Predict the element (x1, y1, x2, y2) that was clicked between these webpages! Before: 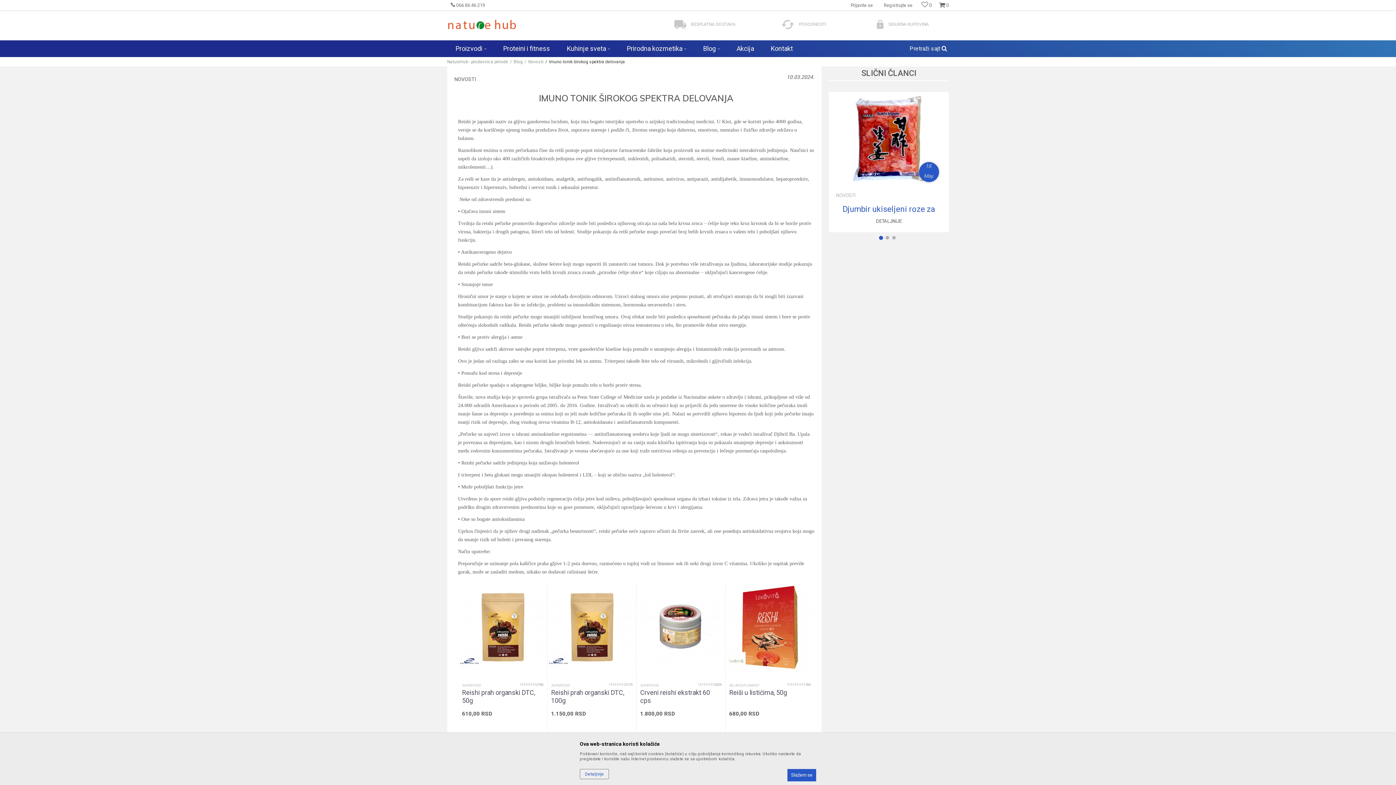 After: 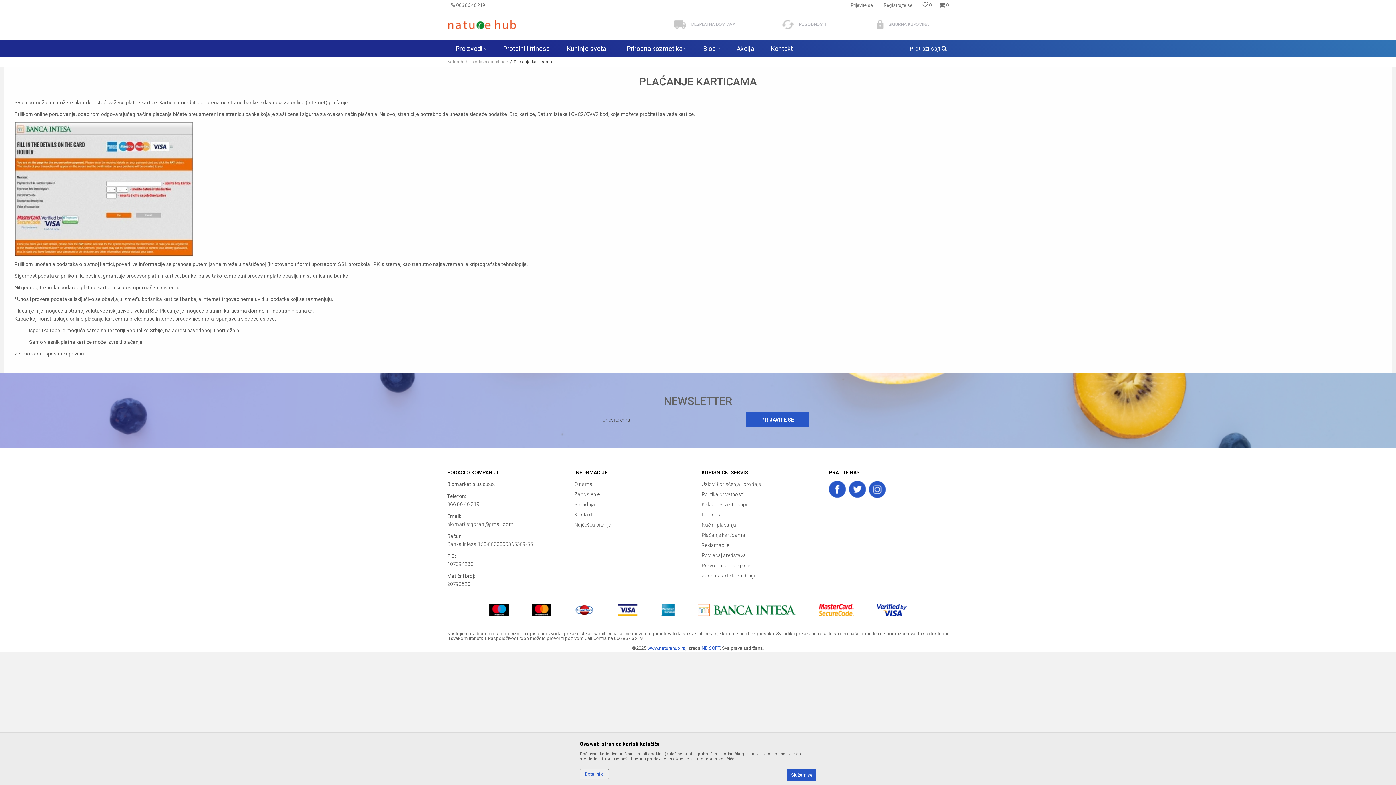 Action: bbox: (877, 20, 884, 29)